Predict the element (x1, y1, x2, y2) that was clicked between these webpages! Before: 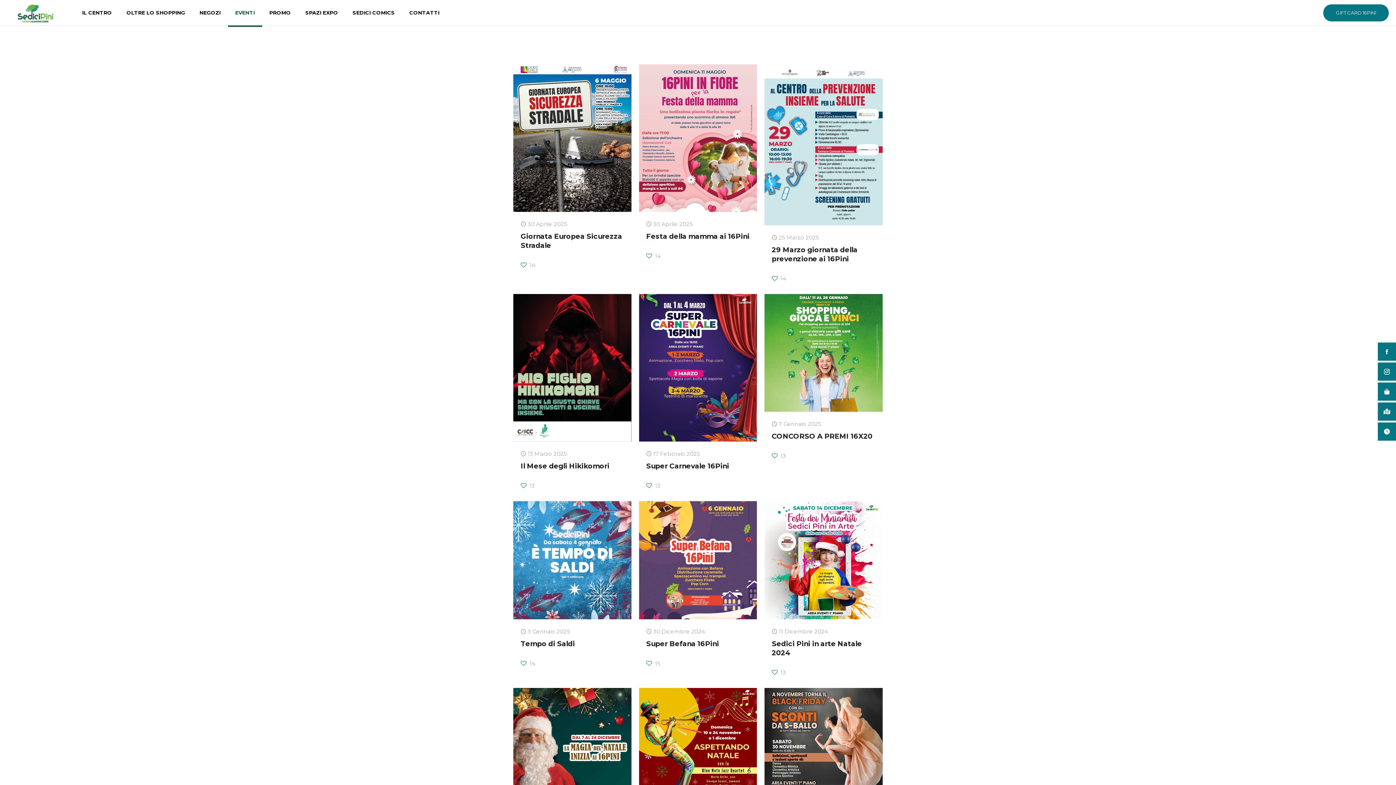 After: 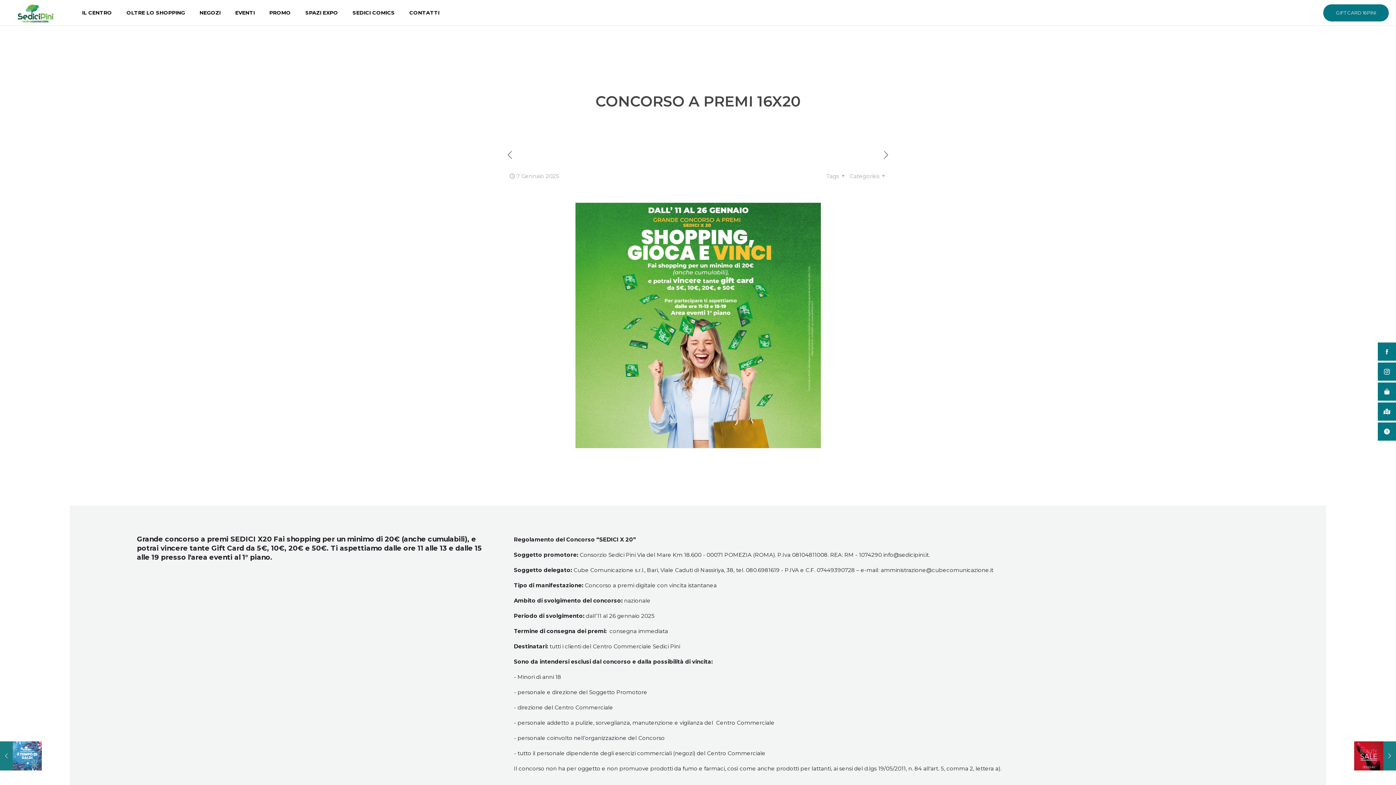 Action: label: CONCORSO A PREMI 16X20 bbox: (771, 432, 872, 440)